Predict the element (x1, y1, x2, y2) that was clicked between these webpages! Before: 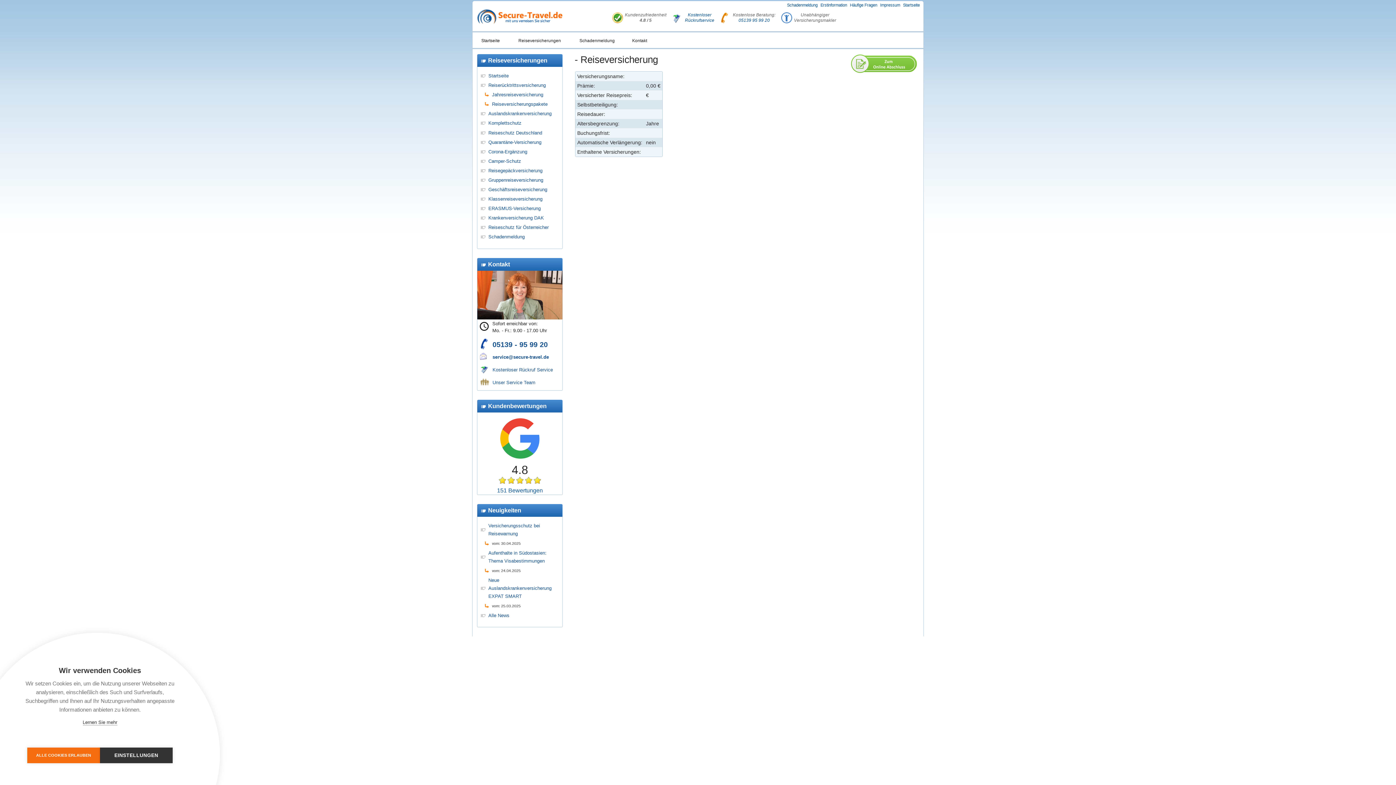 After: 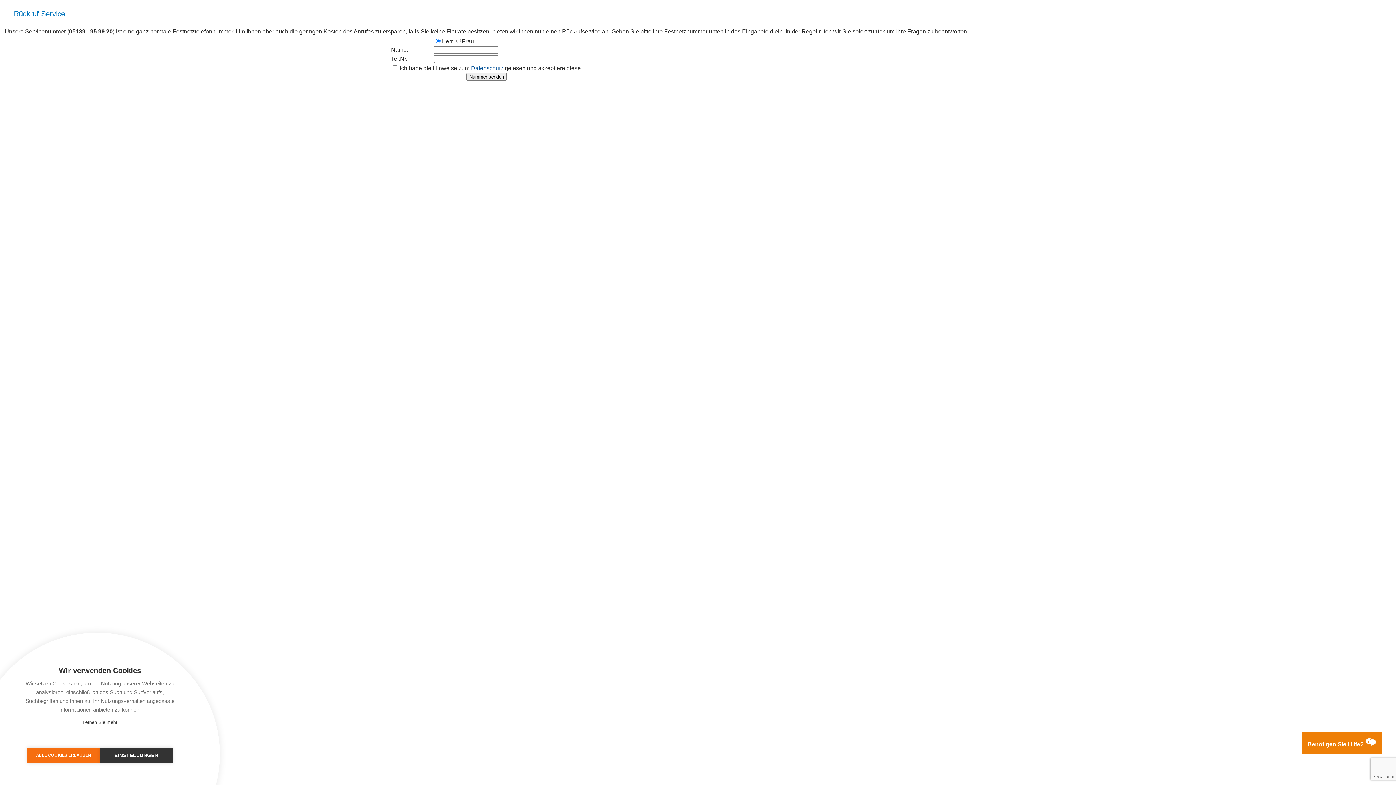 Action: bbox: (685, 12, 714, 22) label: Kostenloser
Rückrufservice